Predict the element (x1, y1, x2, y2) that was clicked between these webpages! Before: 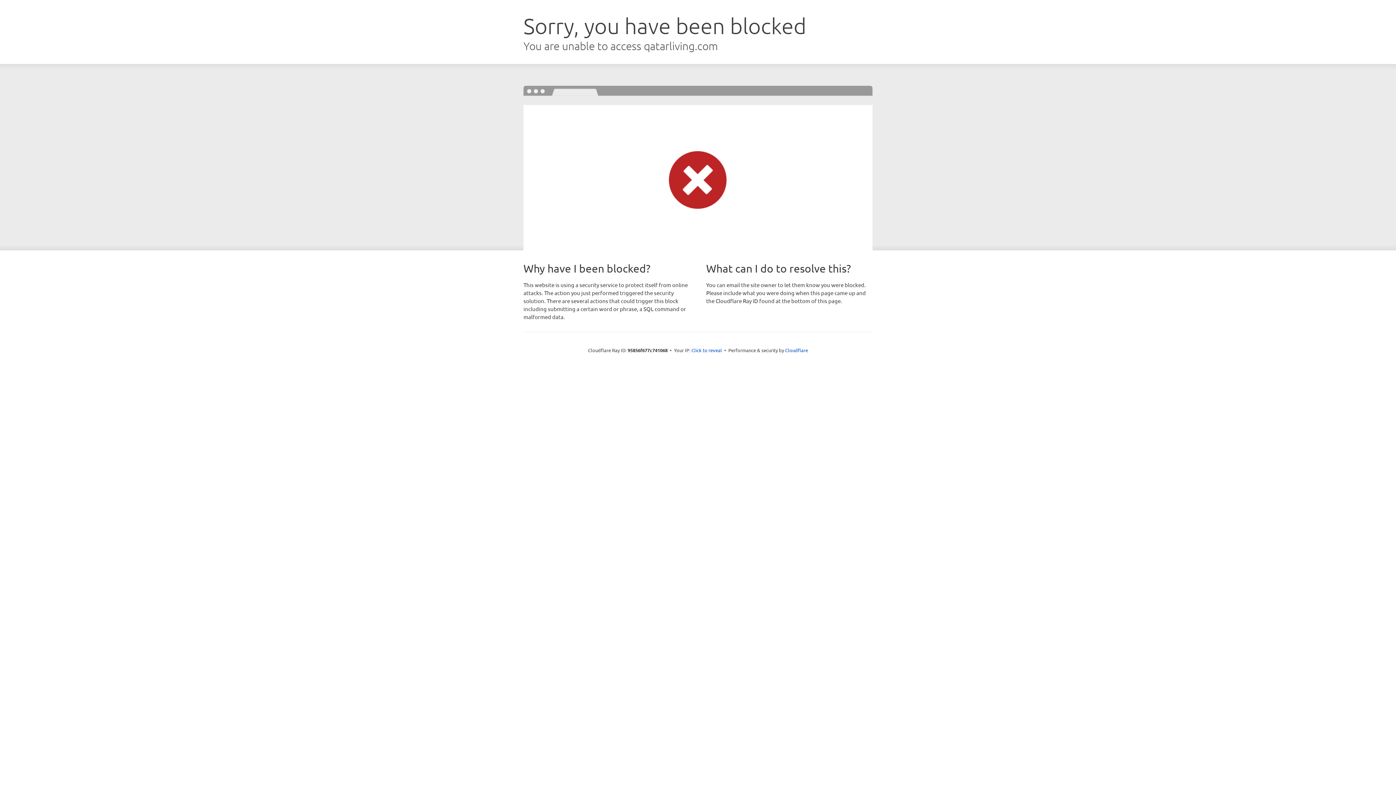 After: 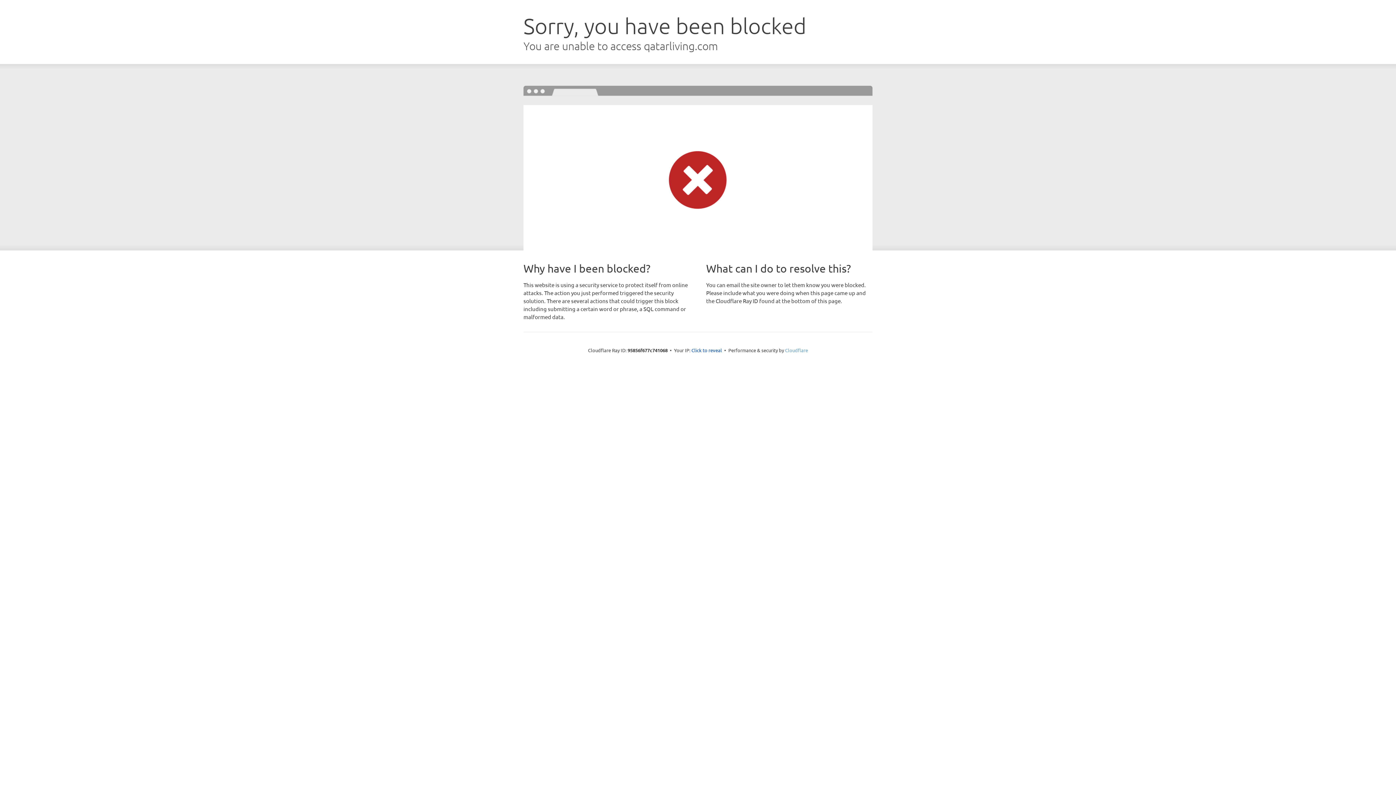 Action: label: Cloudflare bbox: (785, 347, 808, 353)